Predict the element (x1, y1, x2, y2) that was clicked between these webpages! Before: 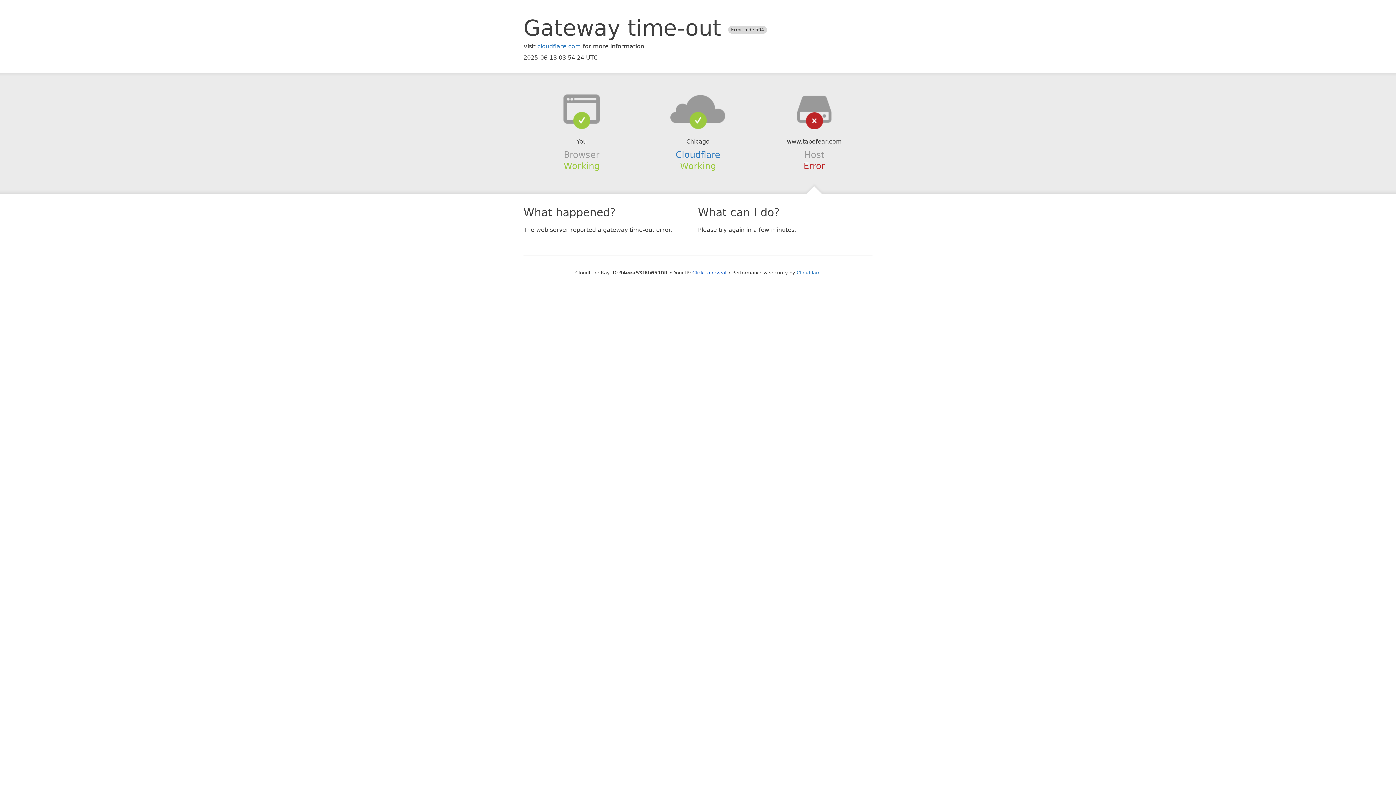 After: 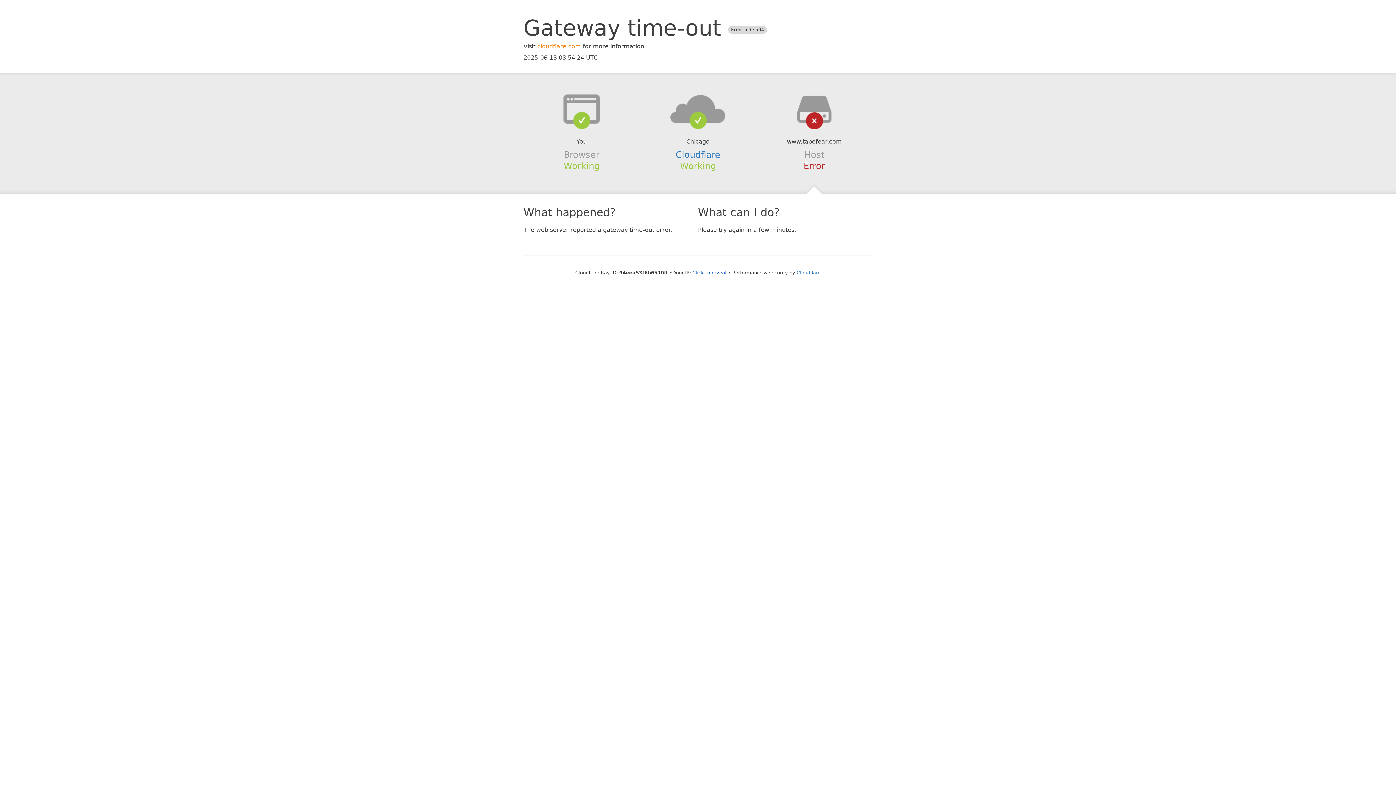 Action: bbox: (537, 42, 581, 49) label: cloudflare.com